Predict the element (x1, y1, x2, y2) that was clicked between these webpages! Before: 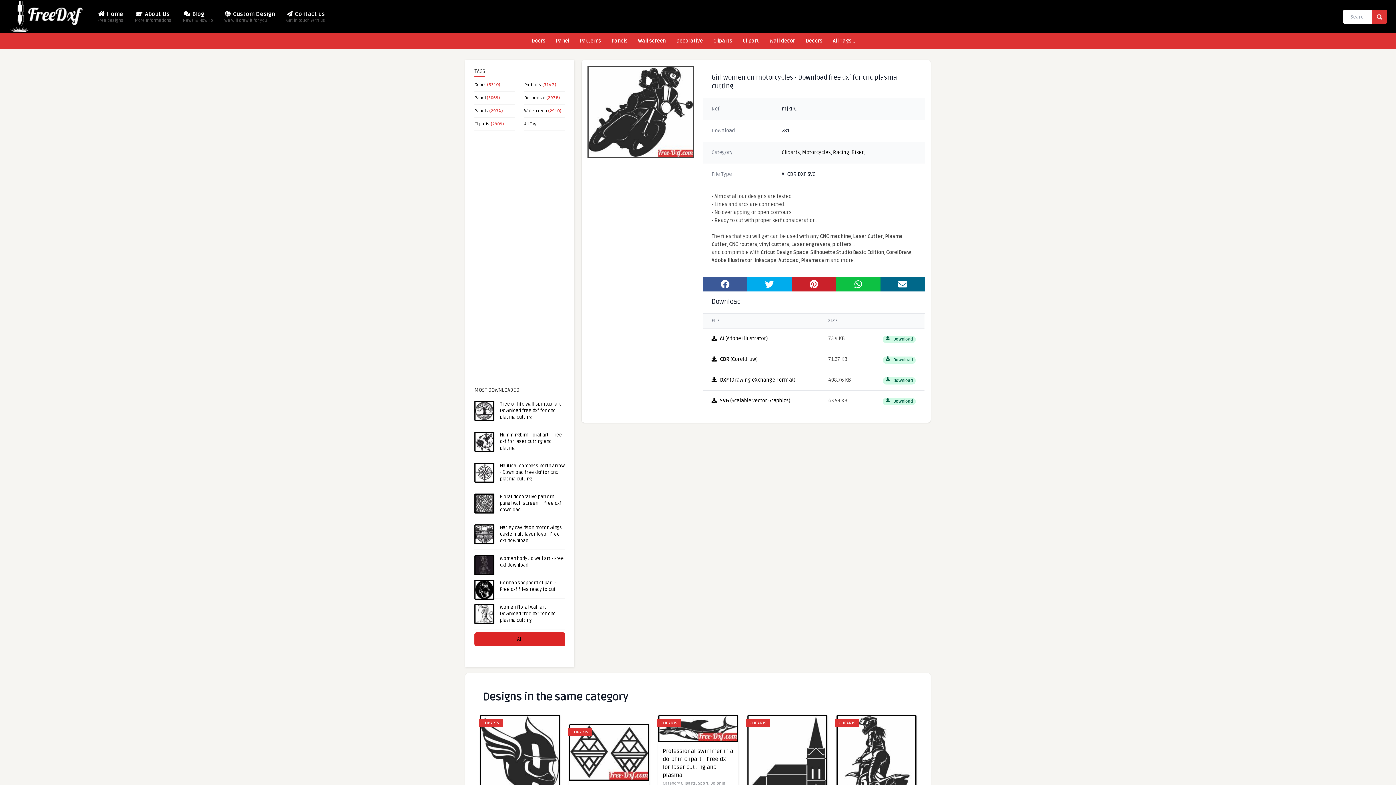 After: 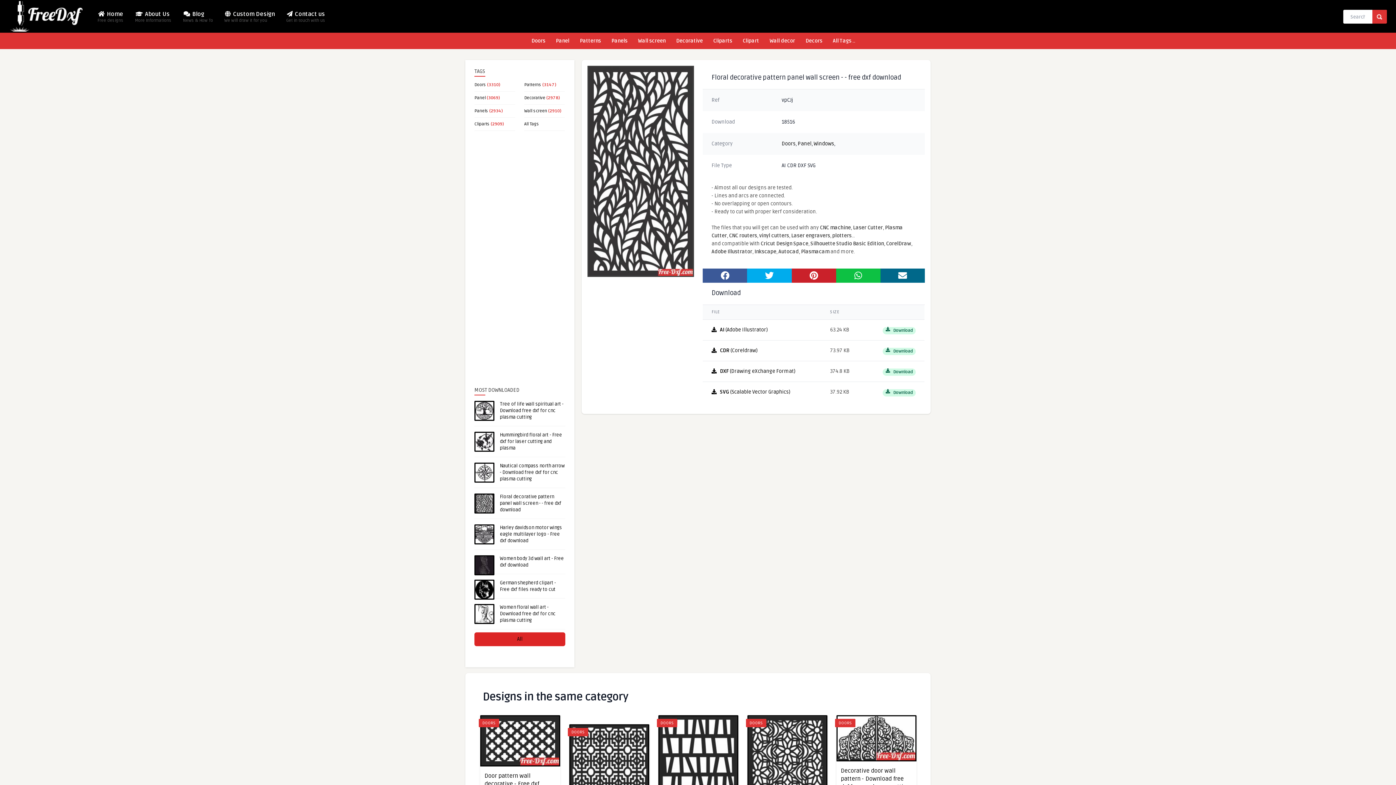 Action: label: Floral decorative pattern panel wall screen - - free dxf download bbox: (500, 494, 561, 513)